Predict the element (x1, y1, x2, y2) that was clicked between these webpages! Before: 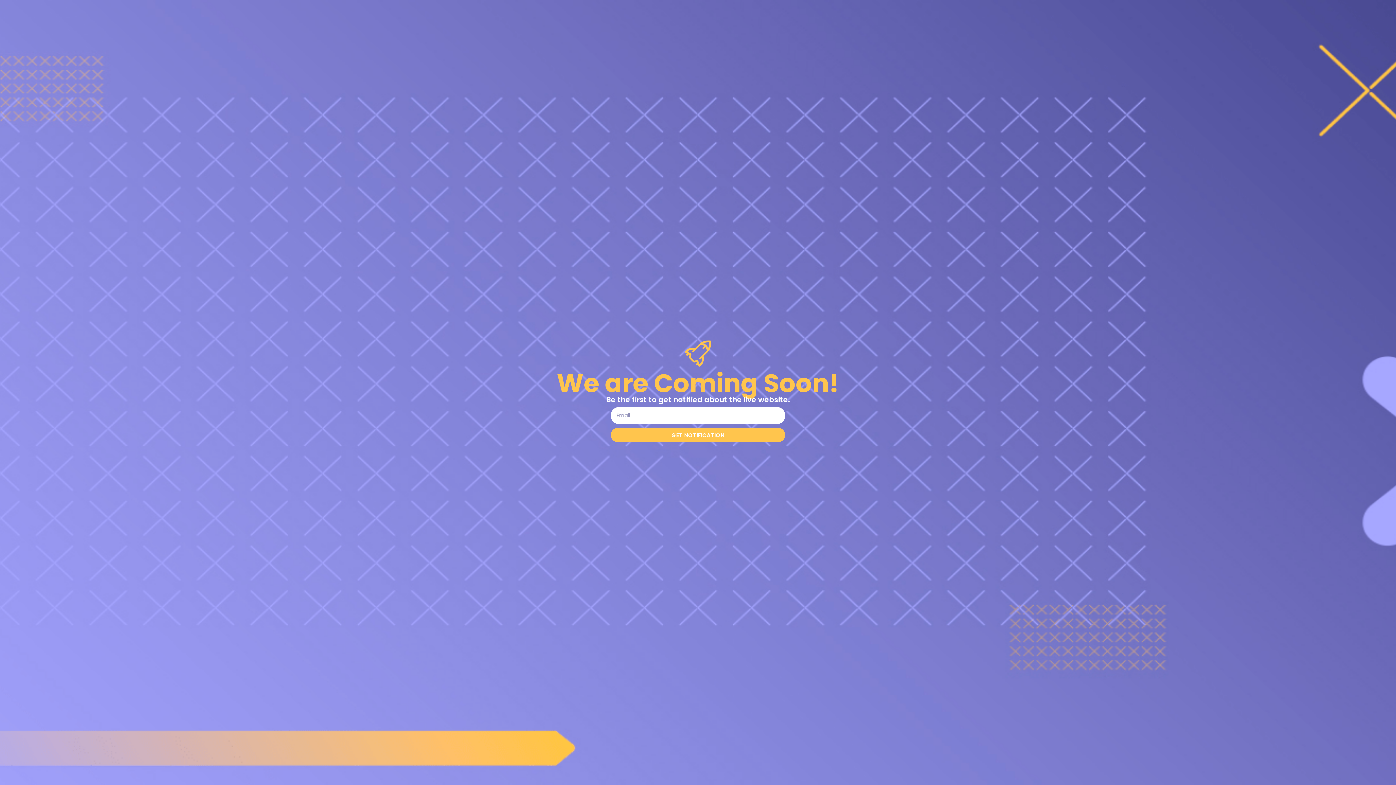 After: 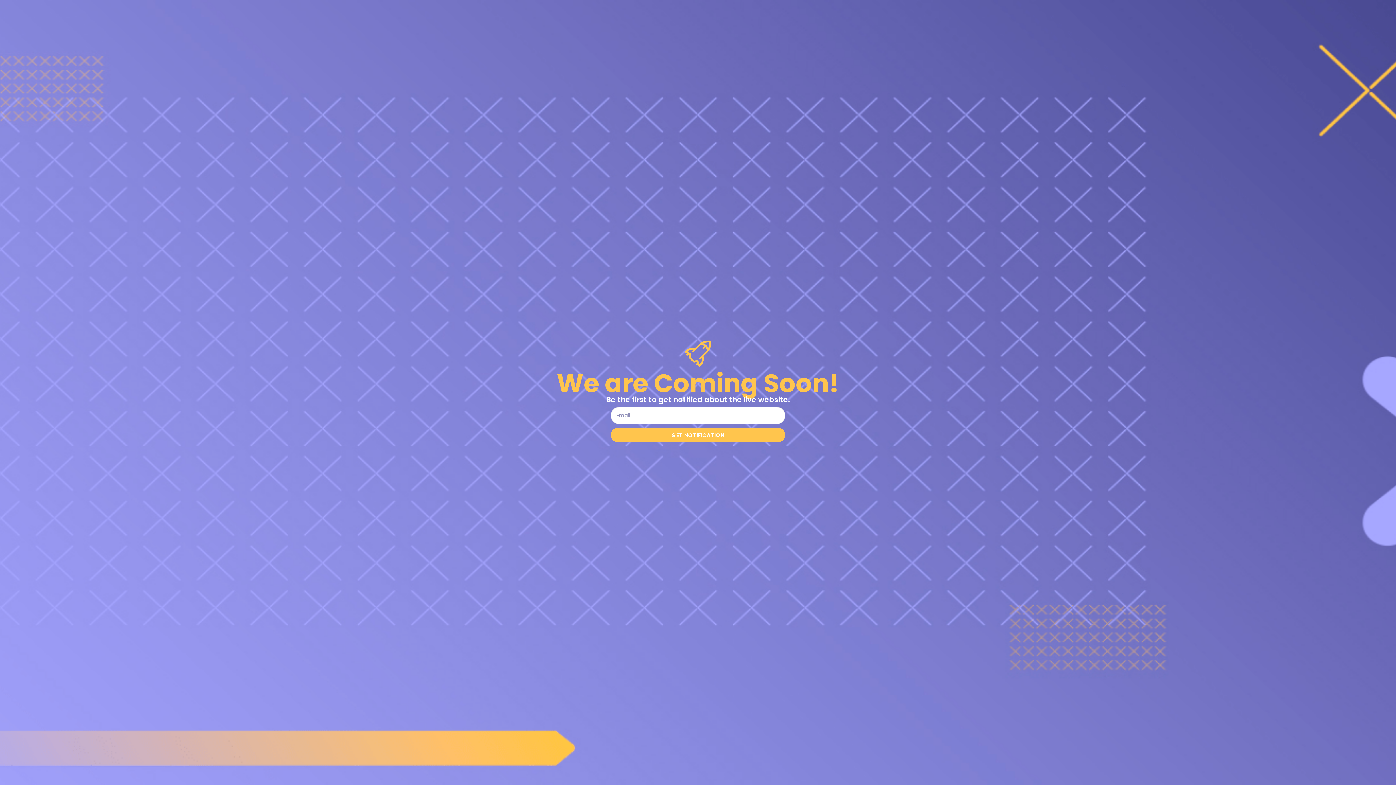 Action: bbox: (610, 428, 785, 442) label: GET NOTIFICATION